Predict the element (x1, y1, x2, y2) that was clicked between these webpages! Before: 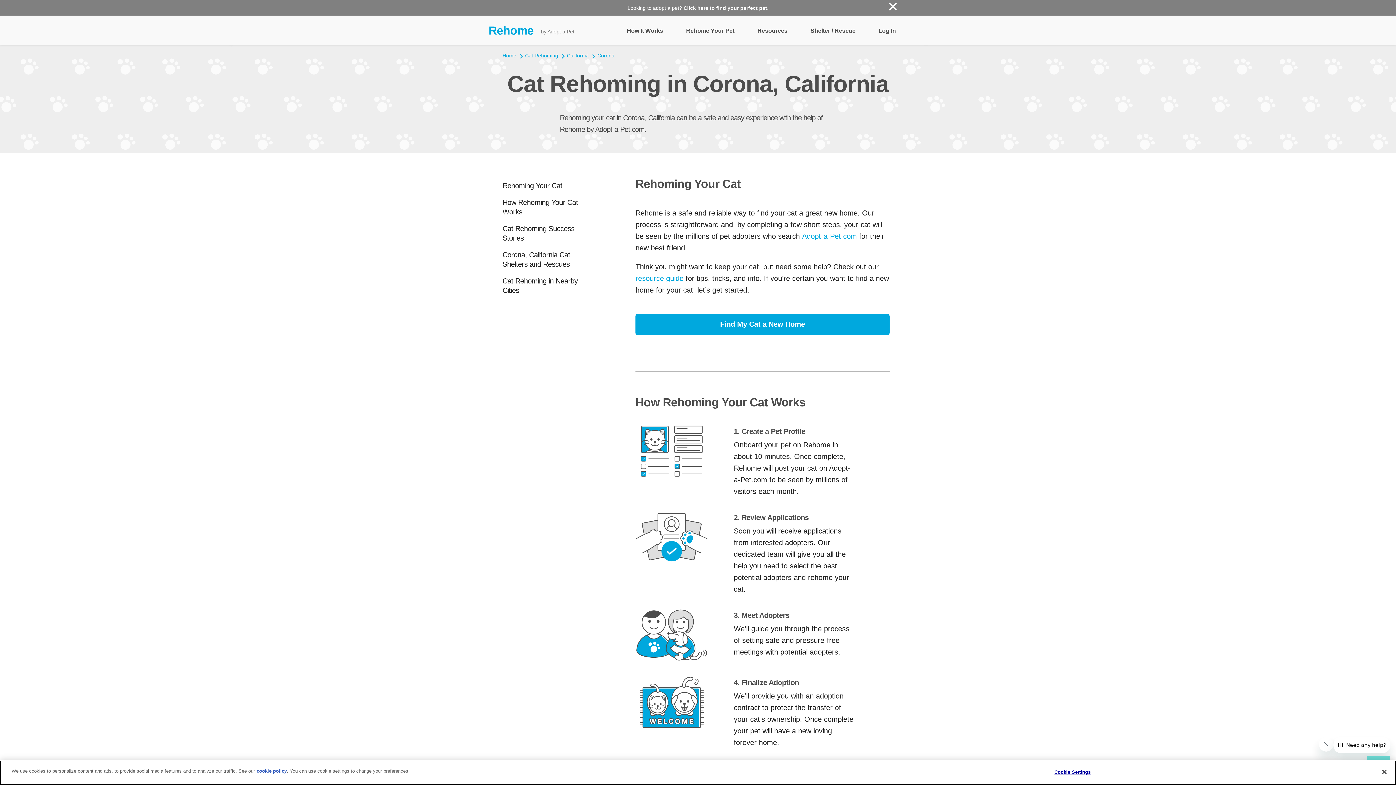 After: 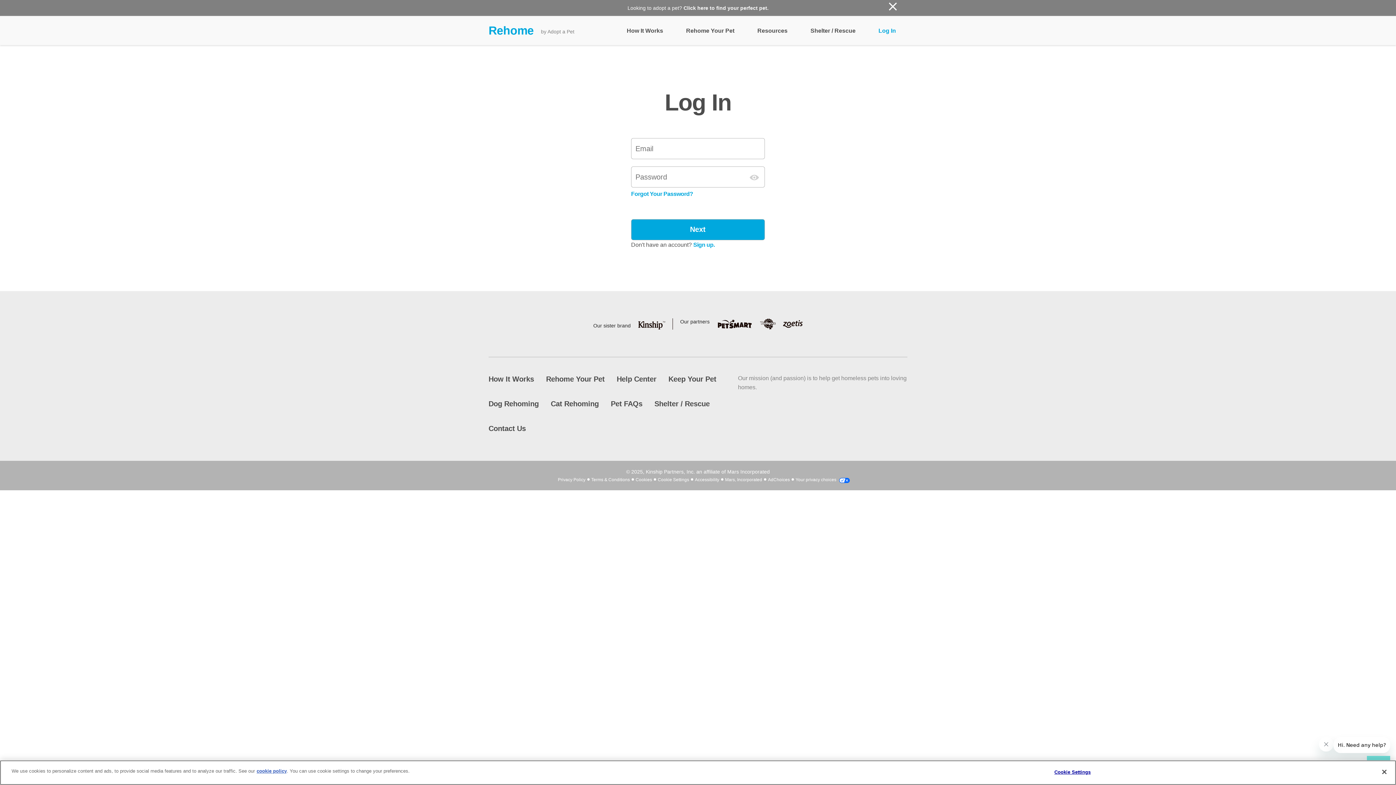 Action: label: Log In bbox: (878, 27, 896, 33)